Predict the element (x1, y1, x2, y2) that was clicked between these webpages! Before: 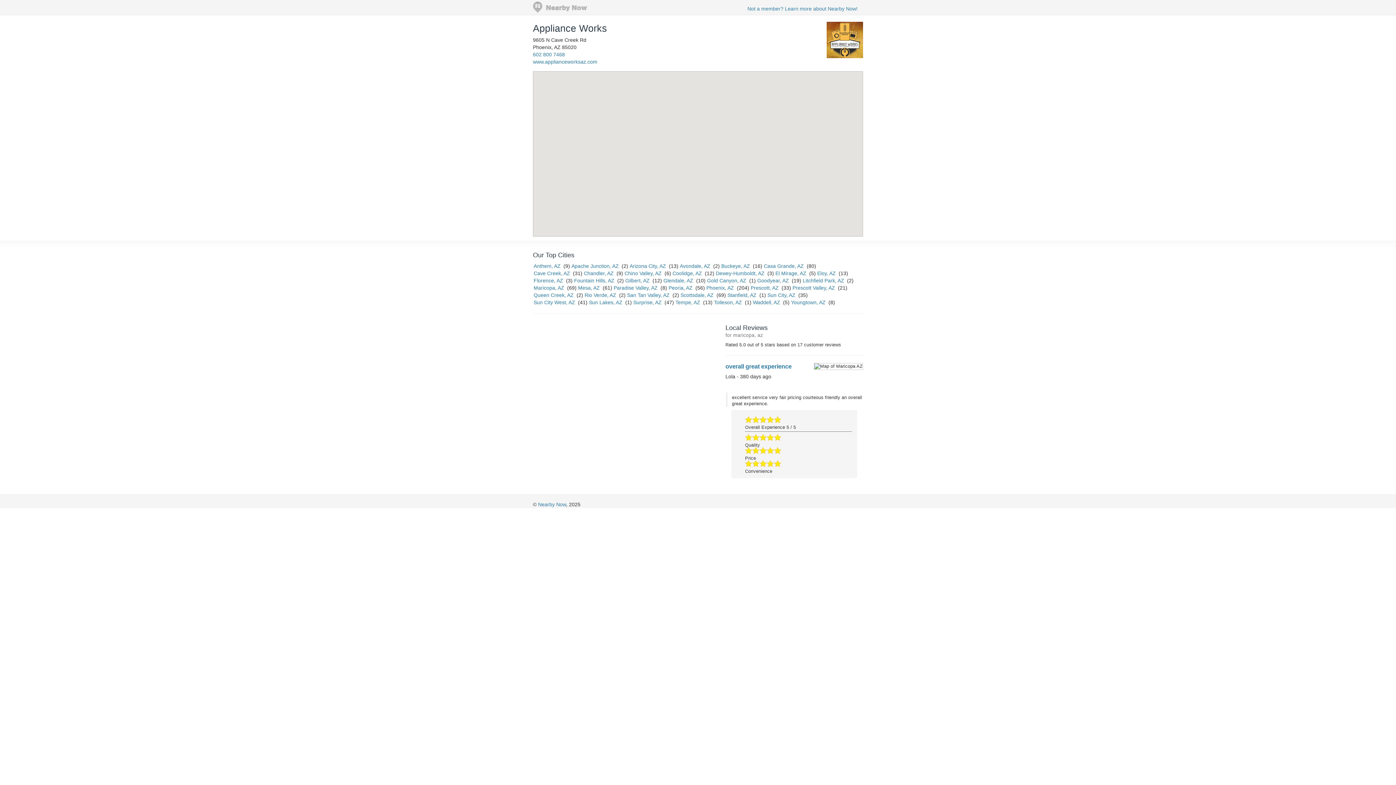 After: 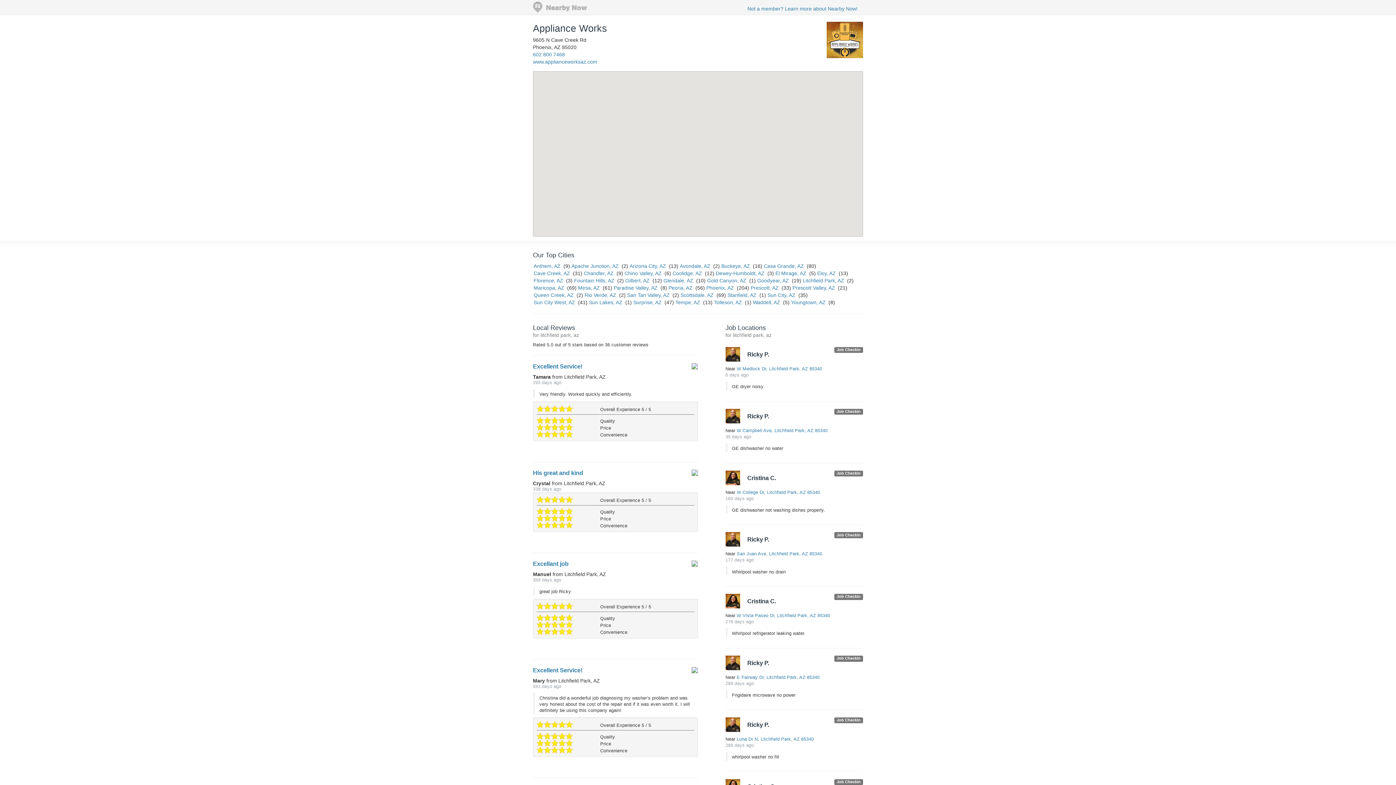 Action: bbox: (802, 277, 844, 283) label: Litchfield Park, AZ